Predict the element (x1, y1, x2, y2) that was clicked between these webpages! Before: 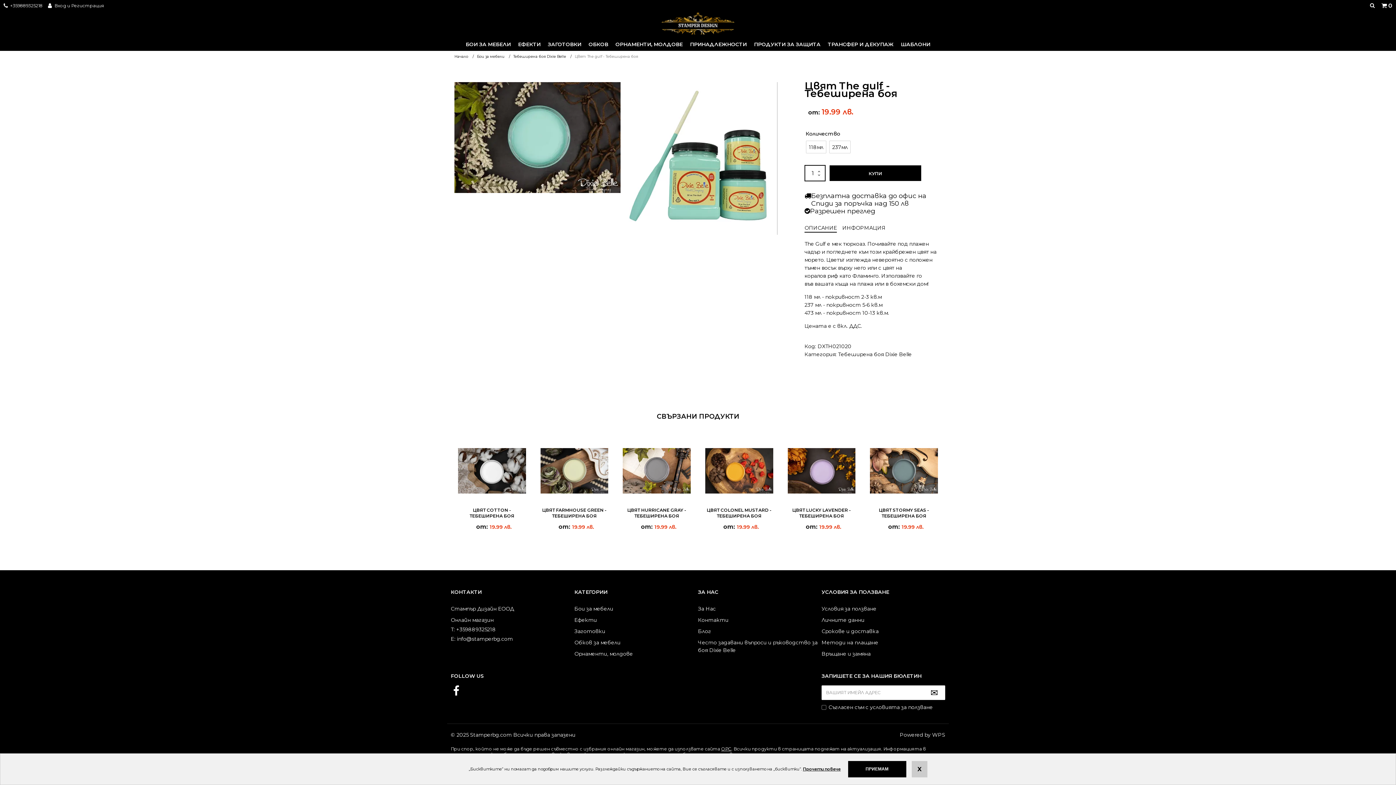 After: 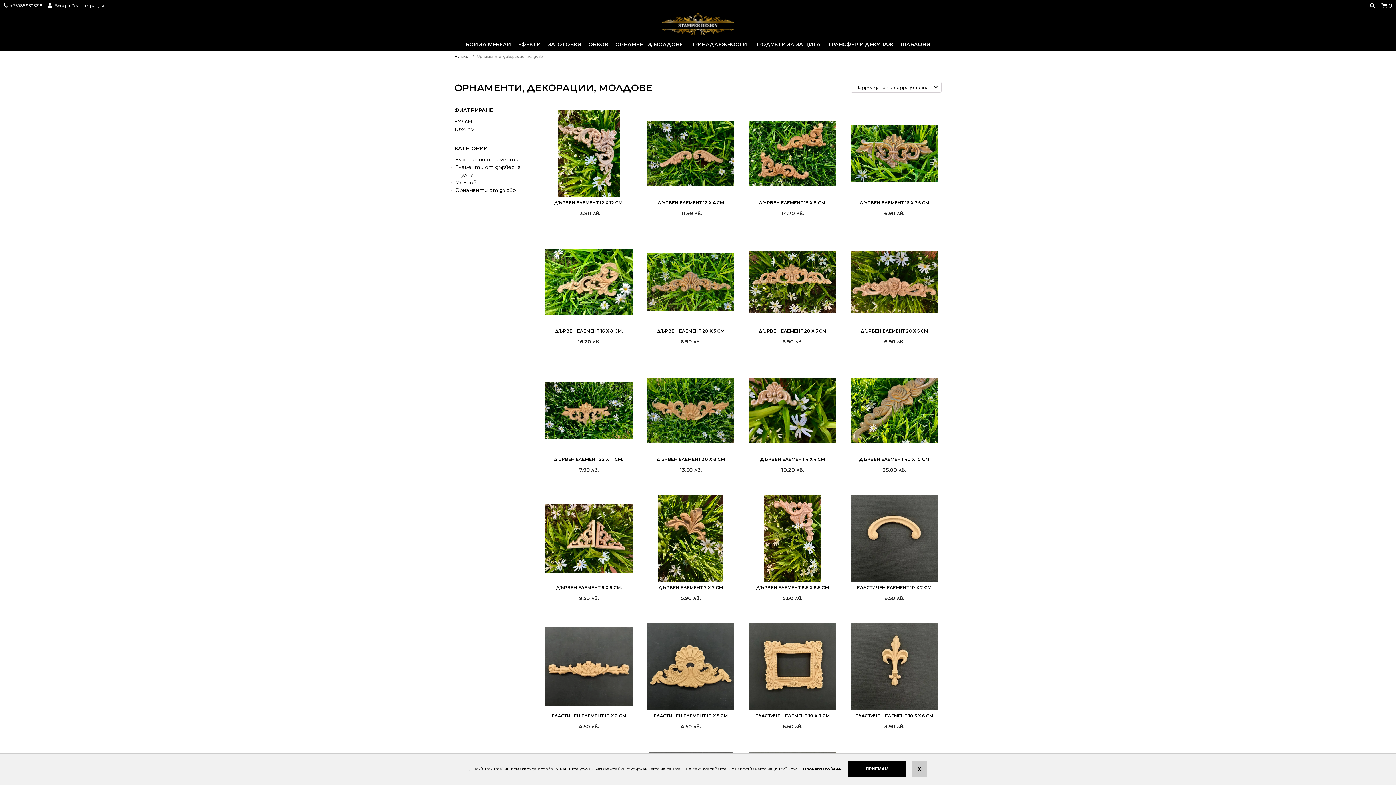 Action: label: Орнаменти, молдове bbox: (574, 650, 633, 657)